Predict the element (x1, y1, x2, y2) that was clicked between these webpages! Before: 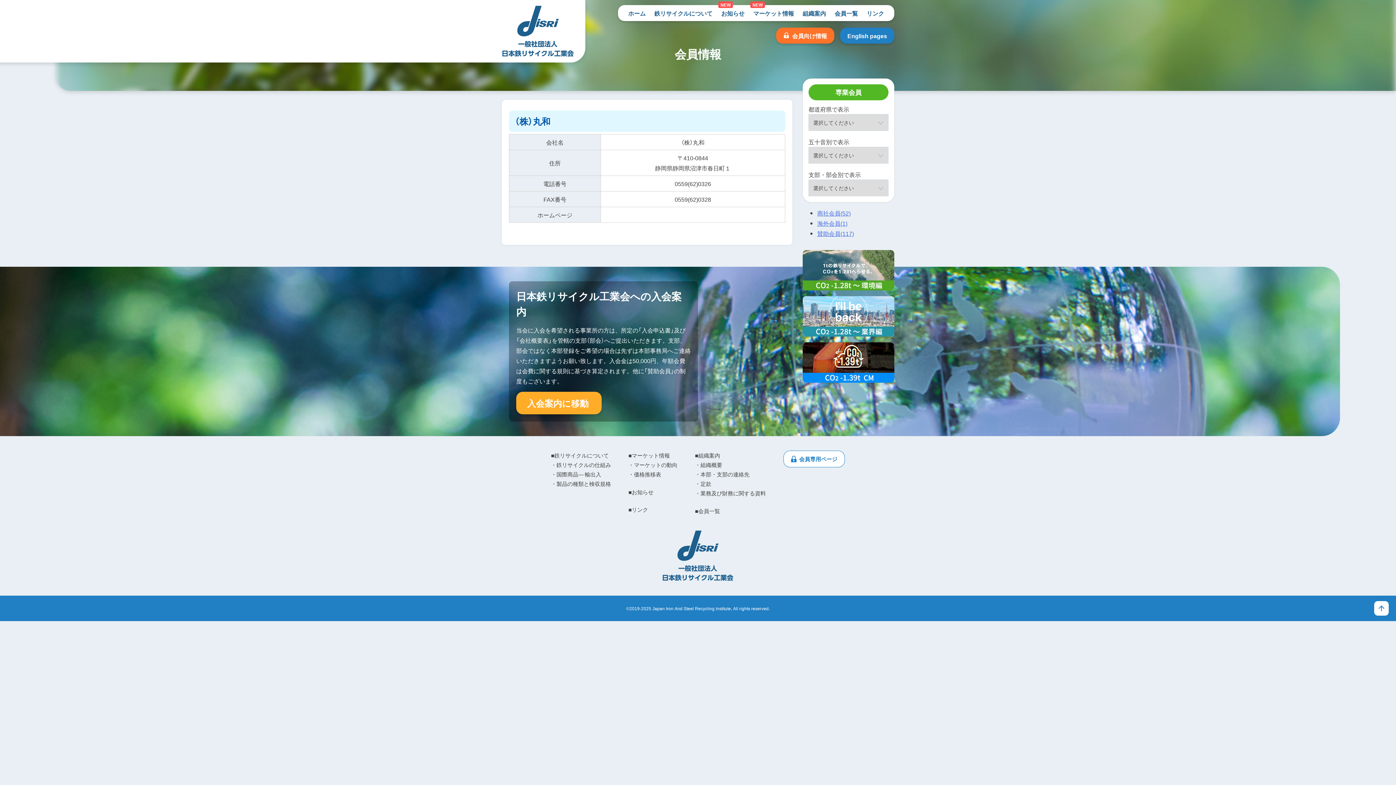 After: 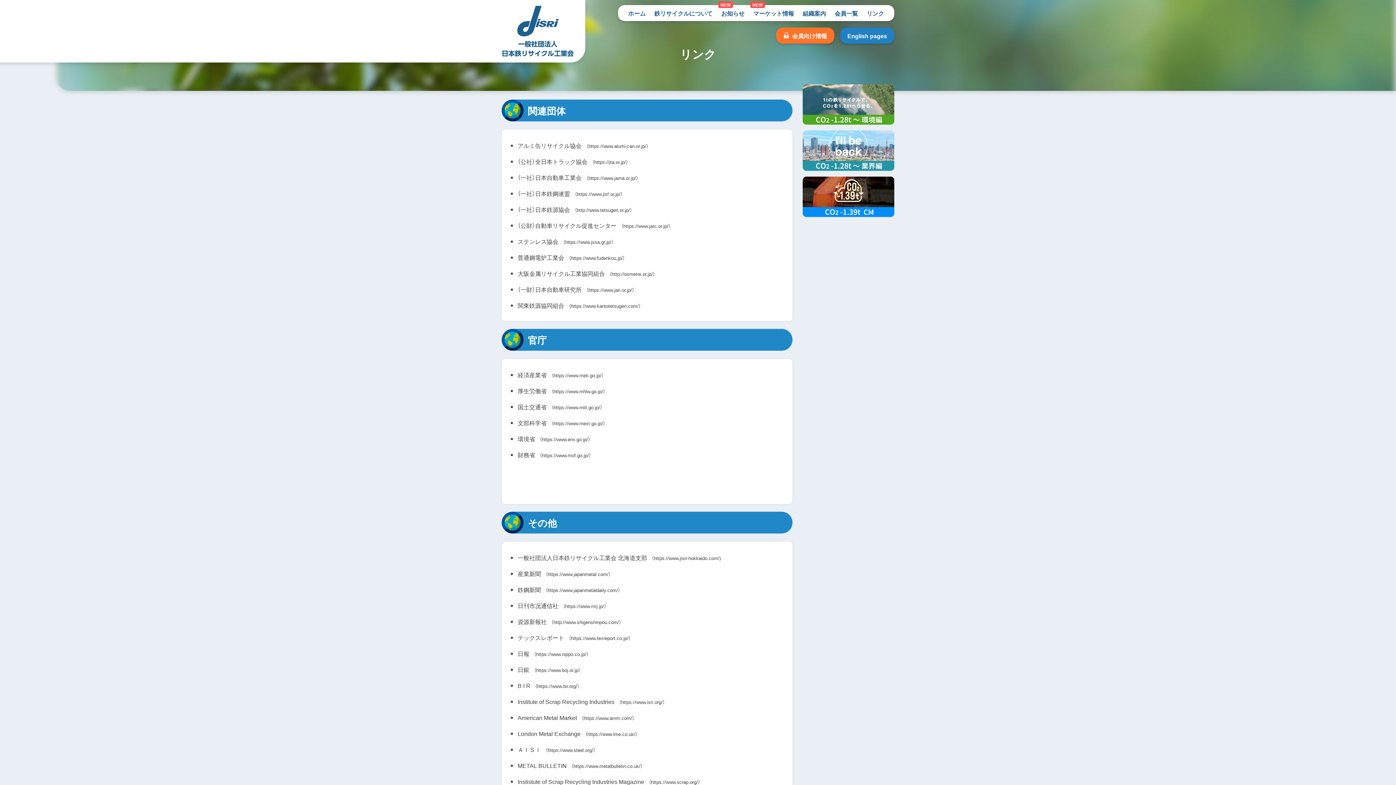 Action: label: ■リンク bbox: (628, 505, 648, 513)